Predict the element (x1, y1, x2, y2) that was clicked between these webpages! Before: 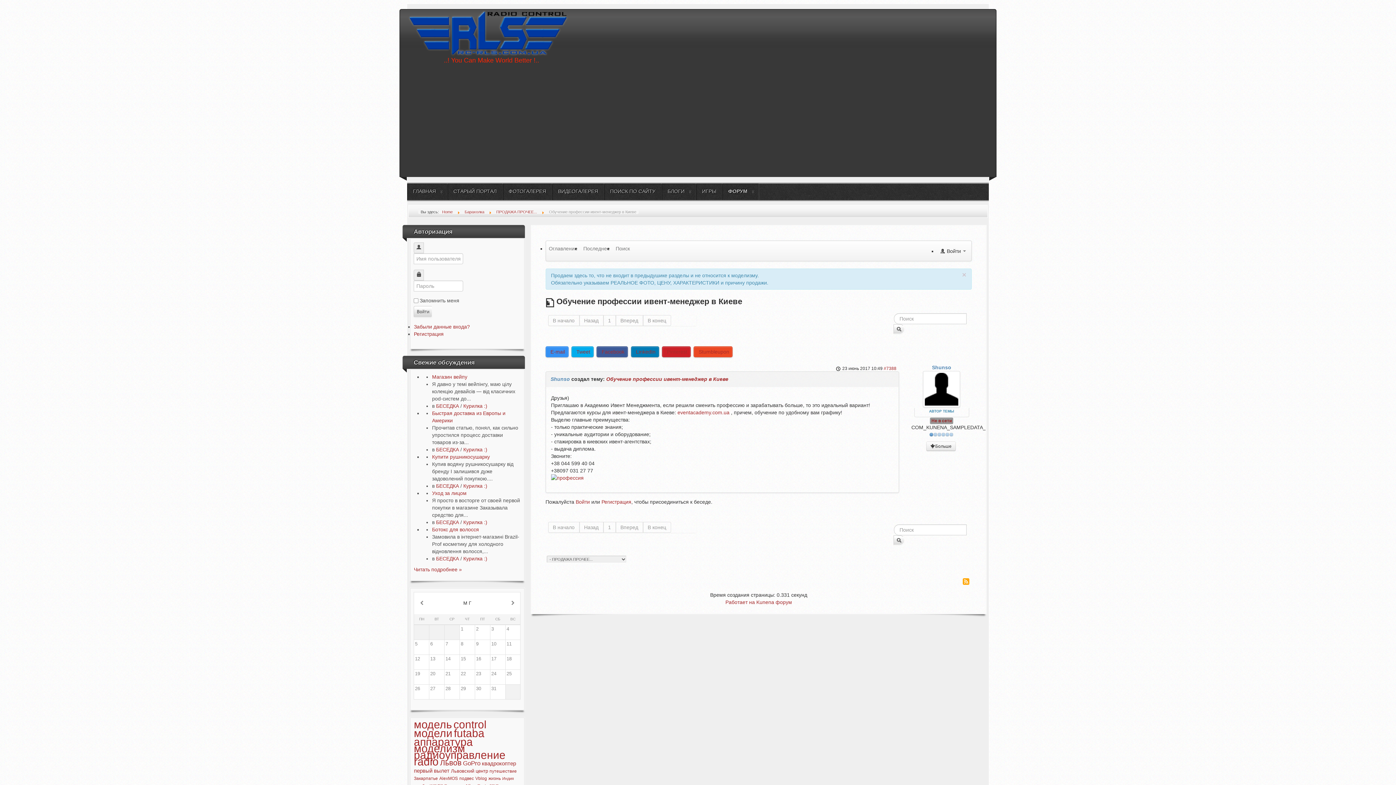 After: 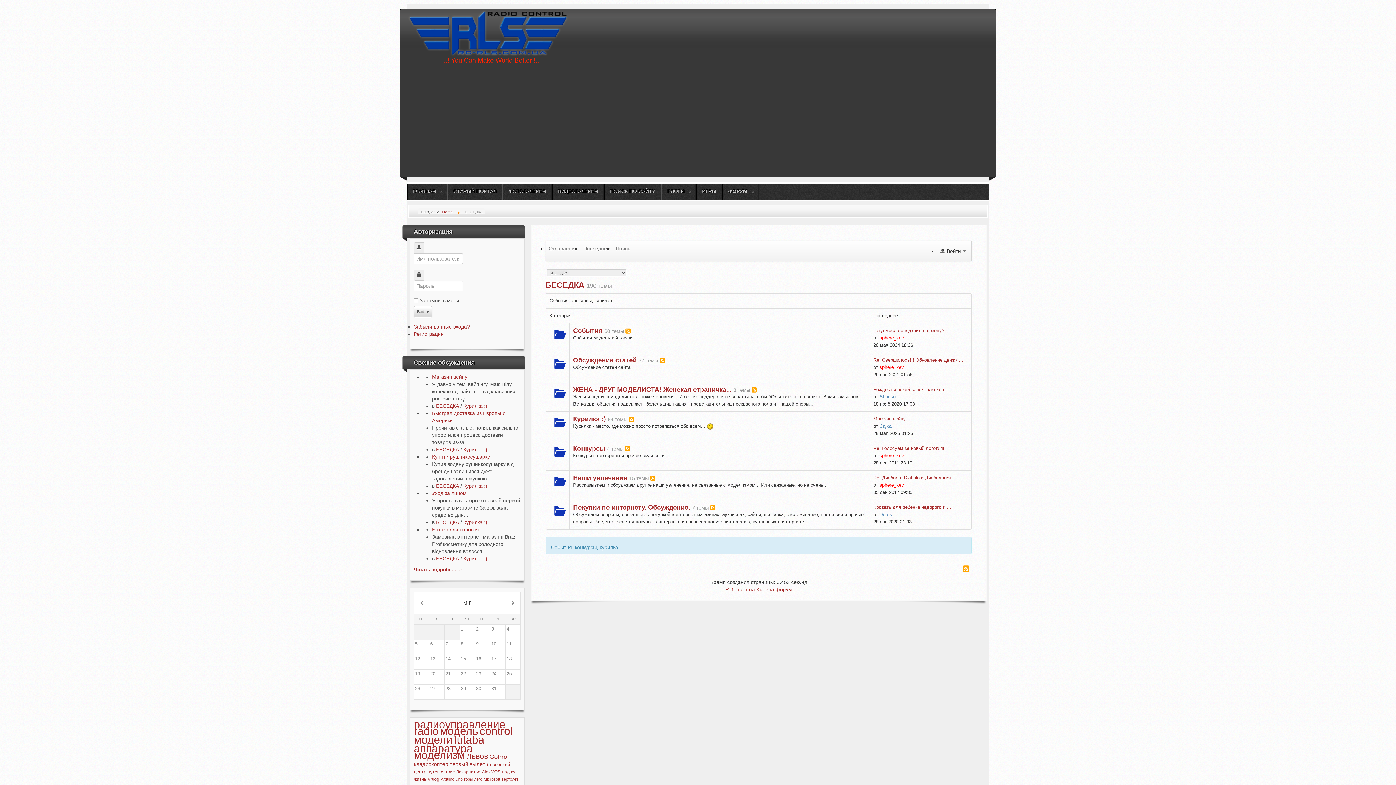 Action: bbox: (436, 446, 459, 452) label: БЕСЕДКА